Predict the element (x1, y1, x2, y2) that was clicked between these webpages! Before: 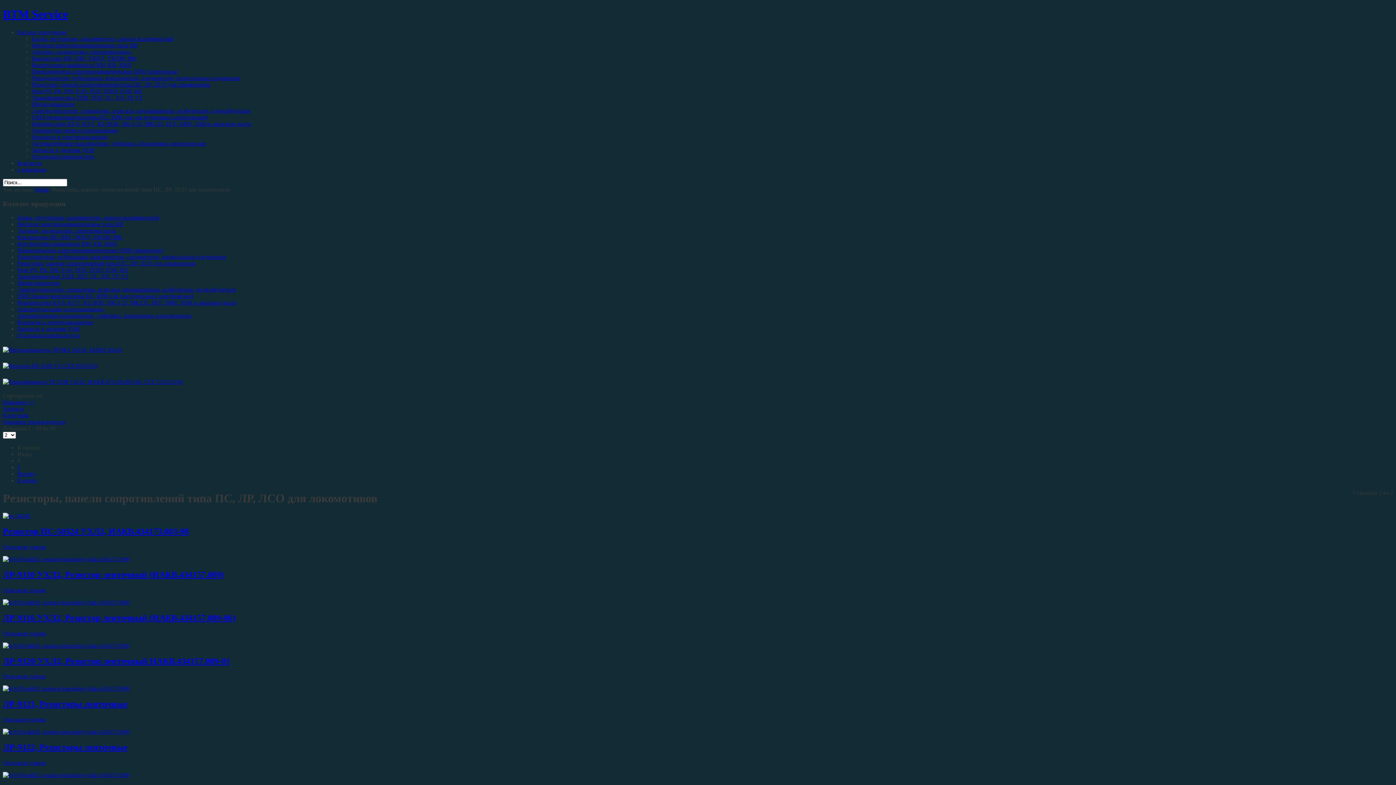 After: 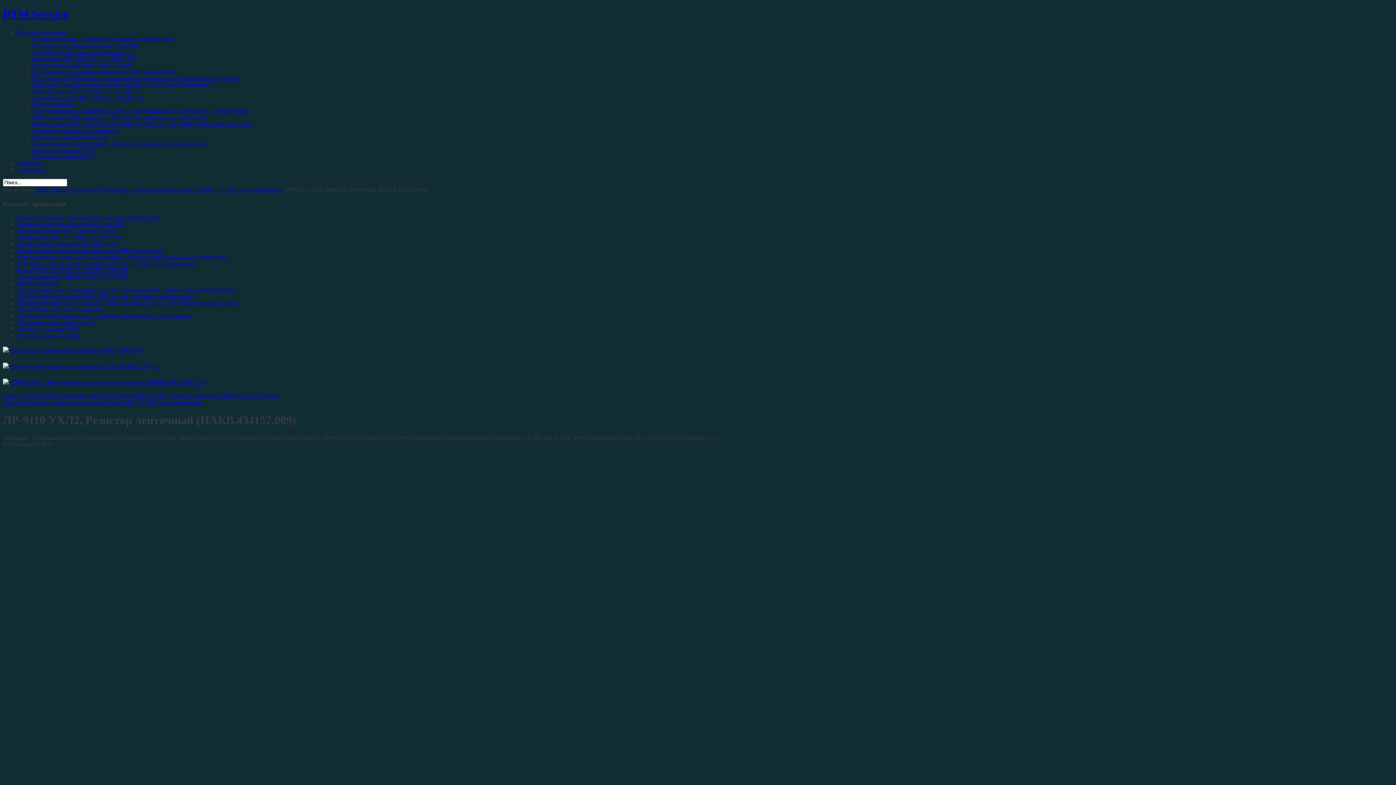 Action: label: Описание товара bbox: (2, 587, 45, 593)